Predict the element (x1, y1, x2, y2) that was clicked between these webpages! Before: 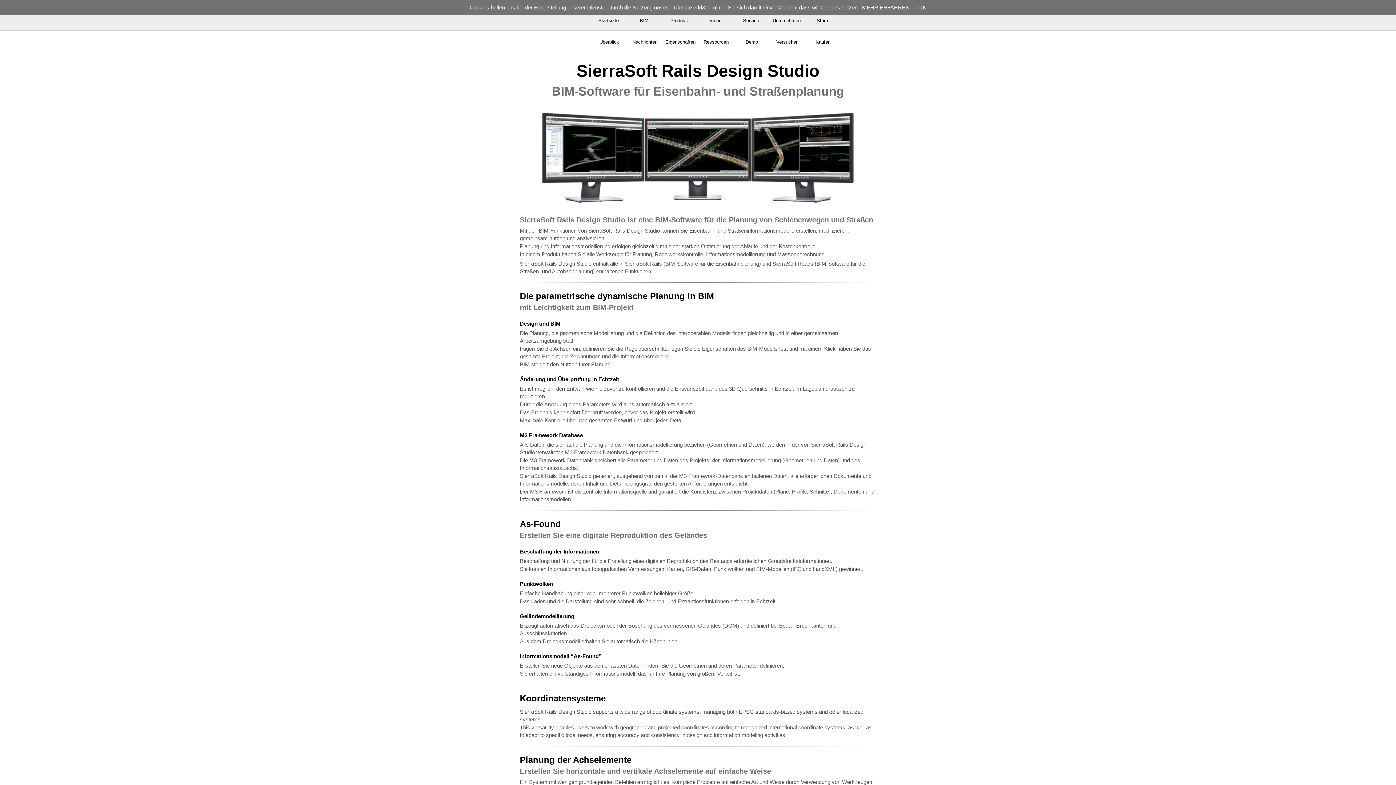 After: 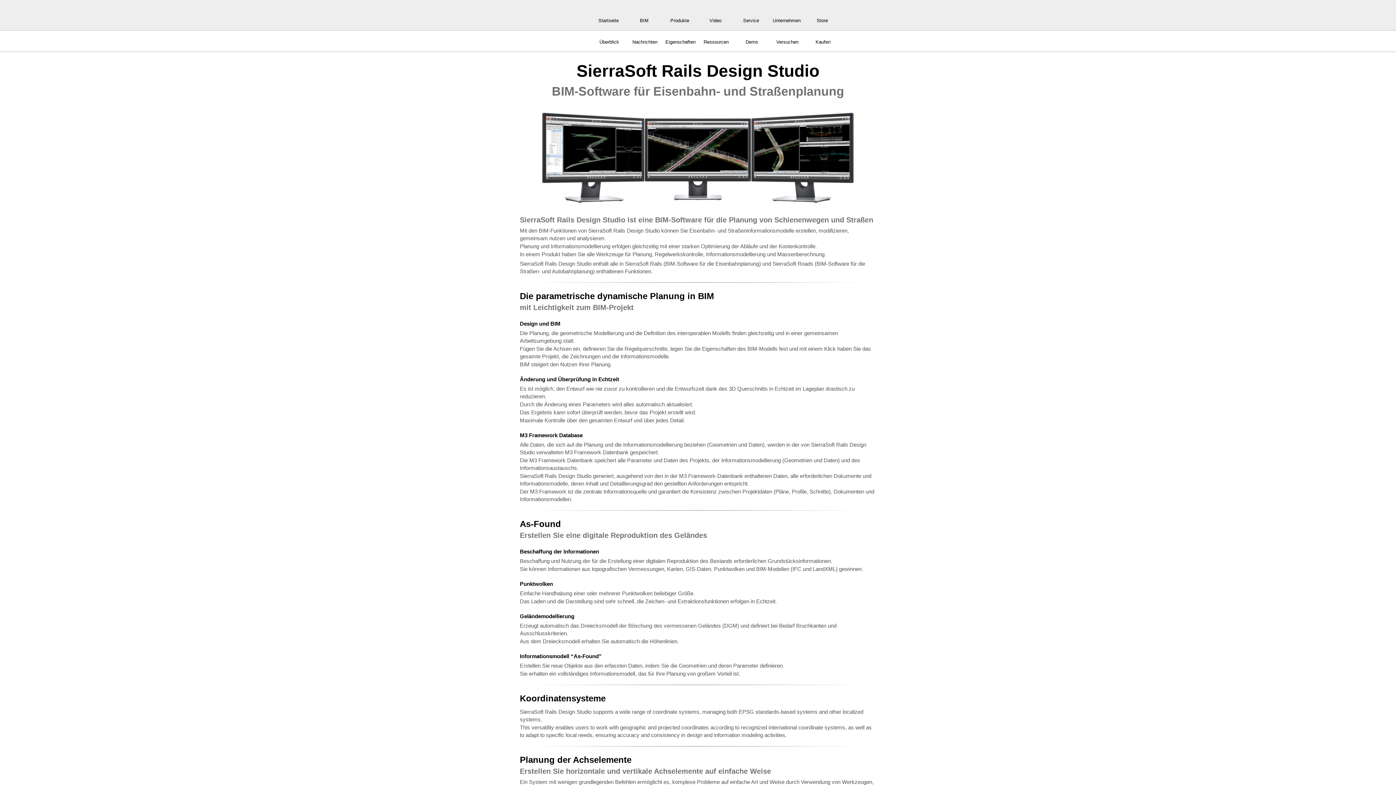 Action: bbox: (918, 4, 926, 10) label: OK